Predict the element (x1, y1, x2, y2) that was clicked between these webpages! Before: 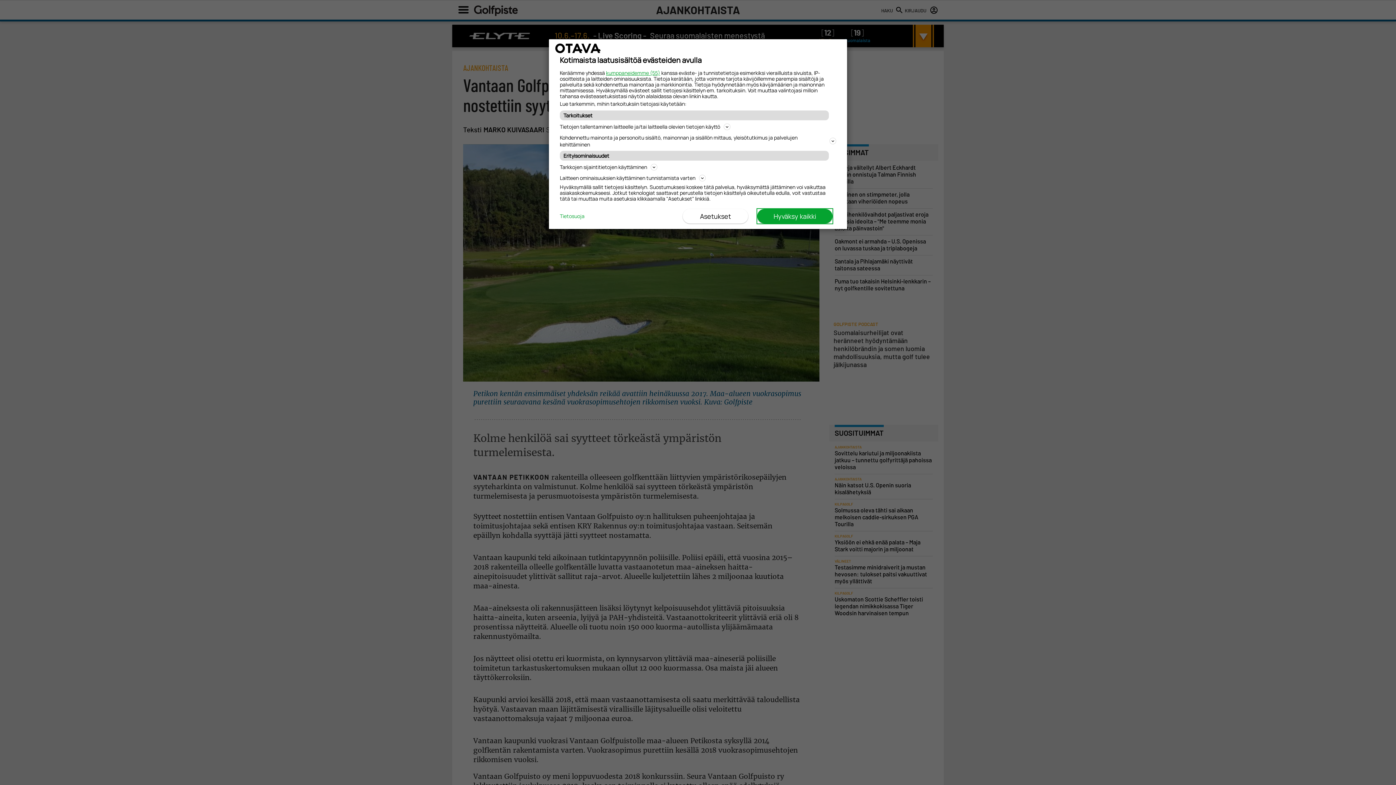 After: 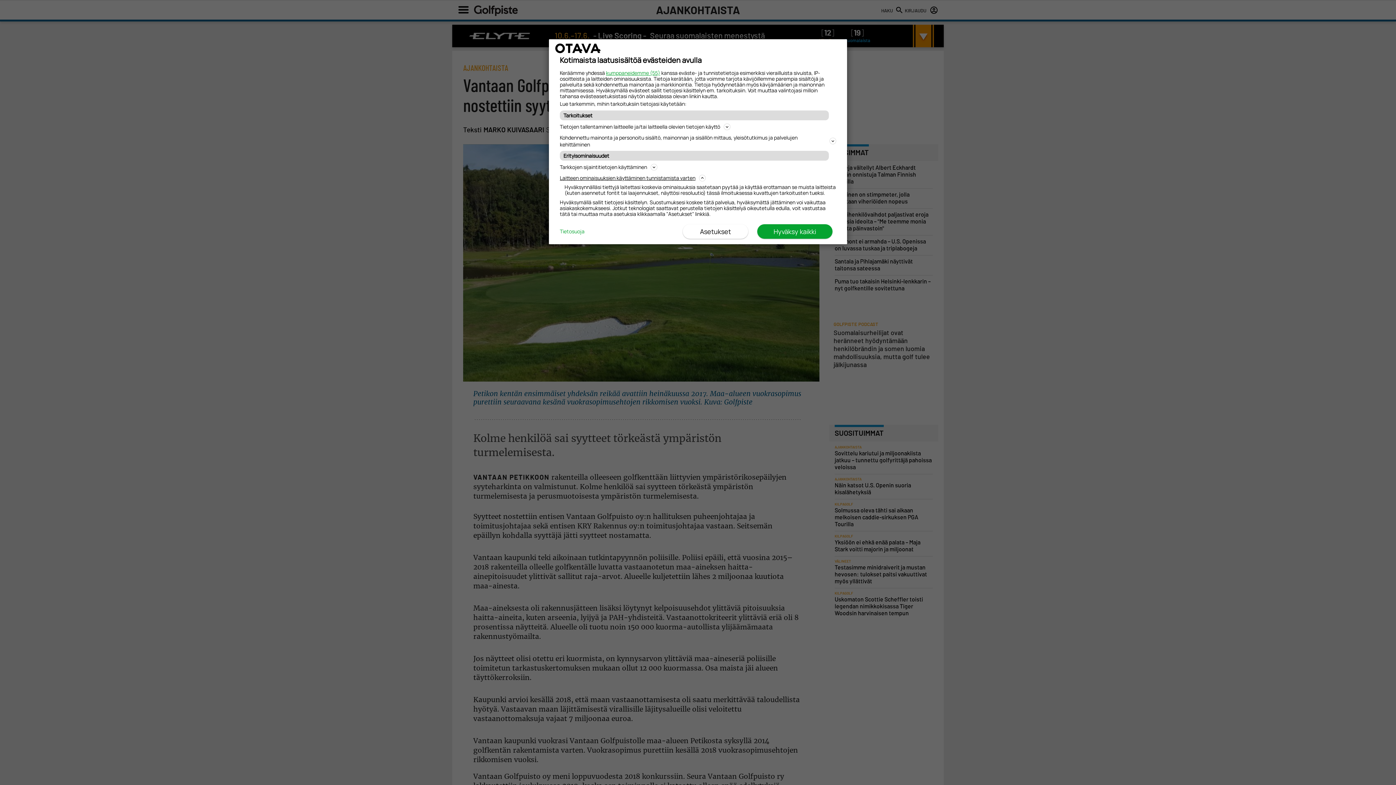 Action: label: Laitteen ominaisuuksien käyttäminen tunnistamista varten bbox: (560, 173, 836, 182)